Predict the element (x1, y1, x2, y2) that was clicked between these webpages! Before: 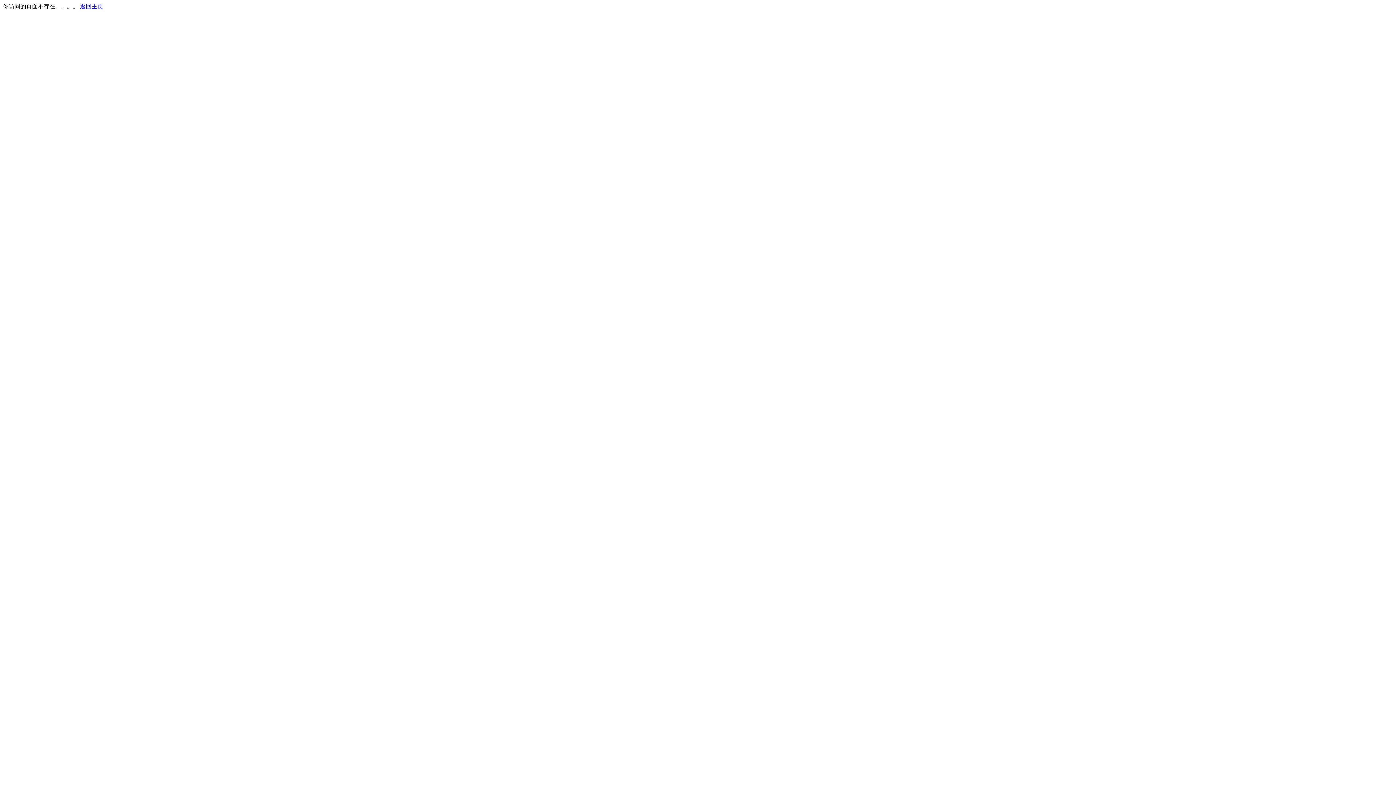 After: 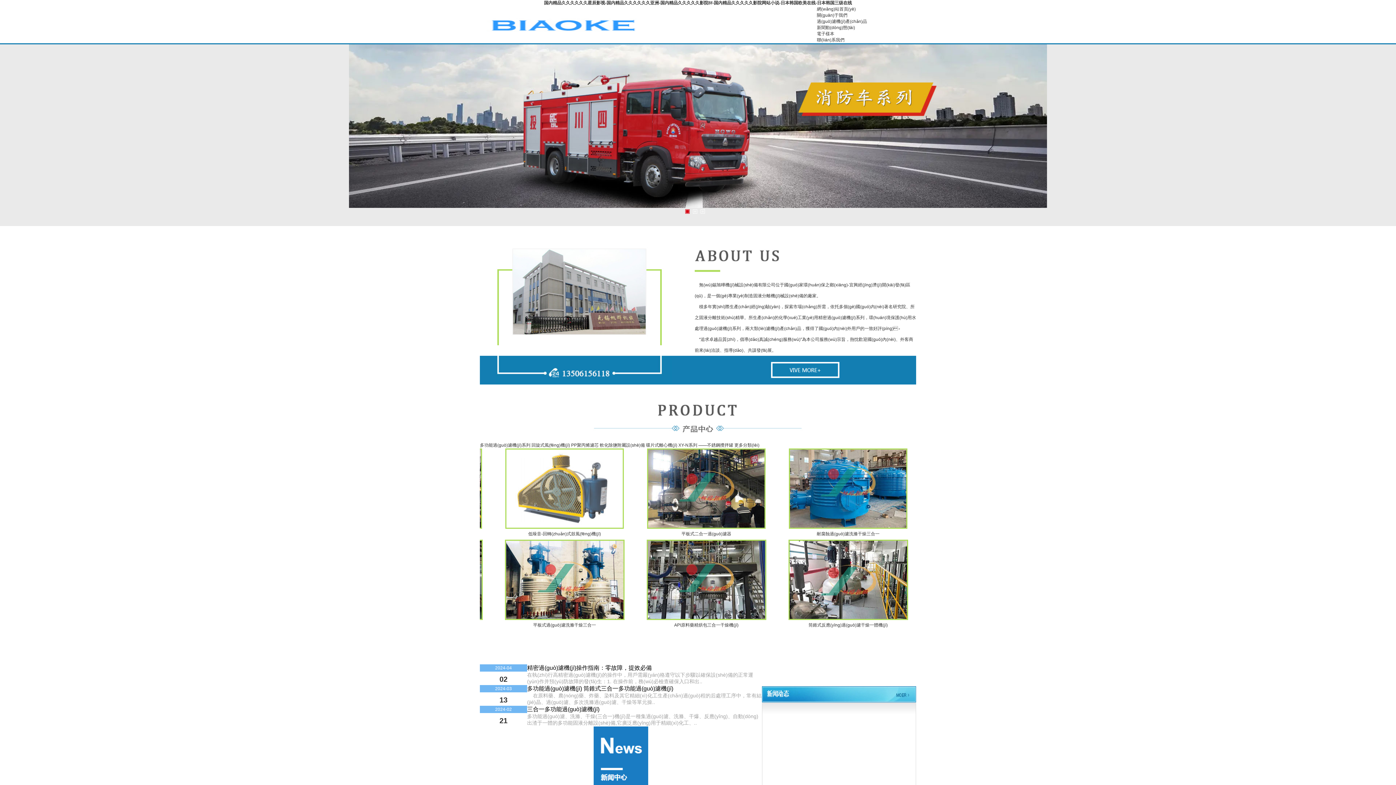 Action: bbox: (80, 3, 103, 9) label: 返回主页